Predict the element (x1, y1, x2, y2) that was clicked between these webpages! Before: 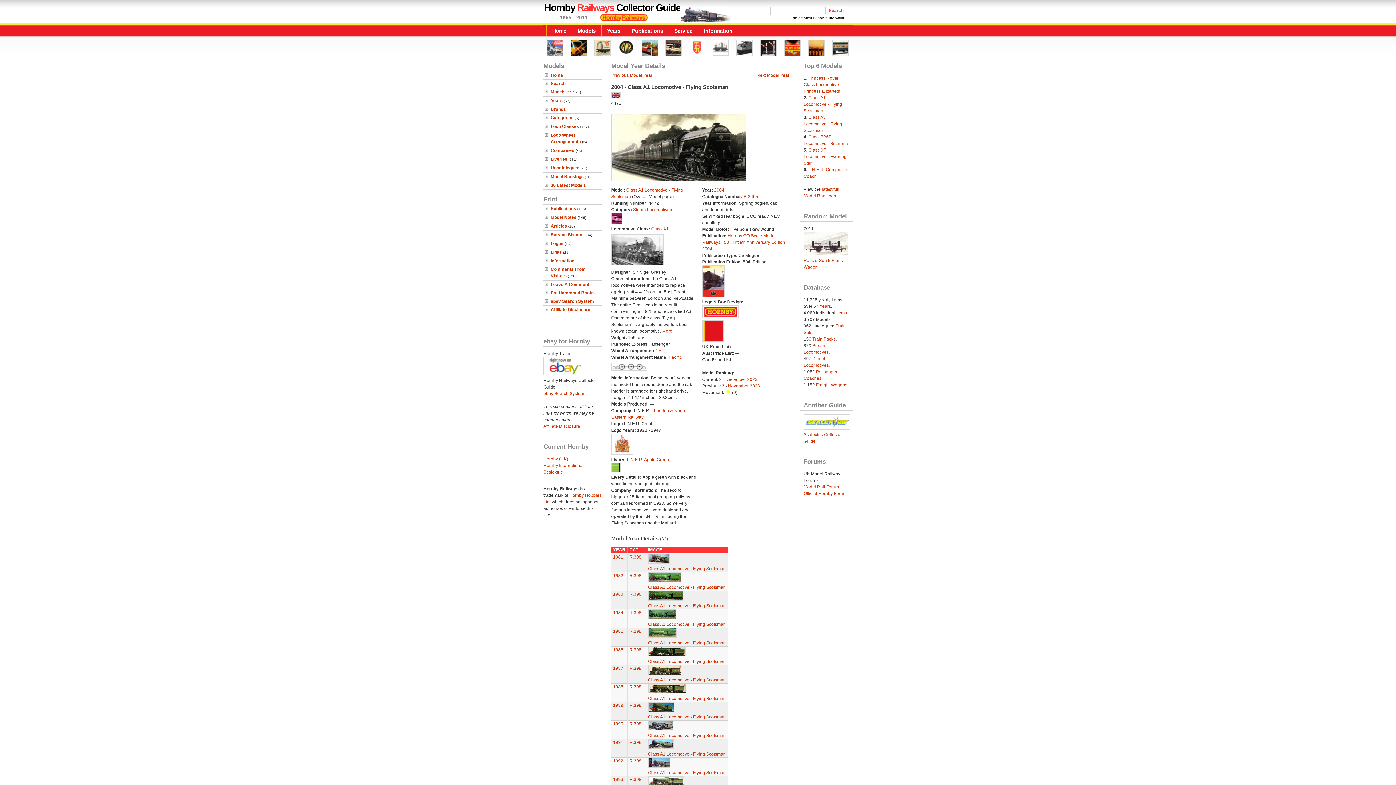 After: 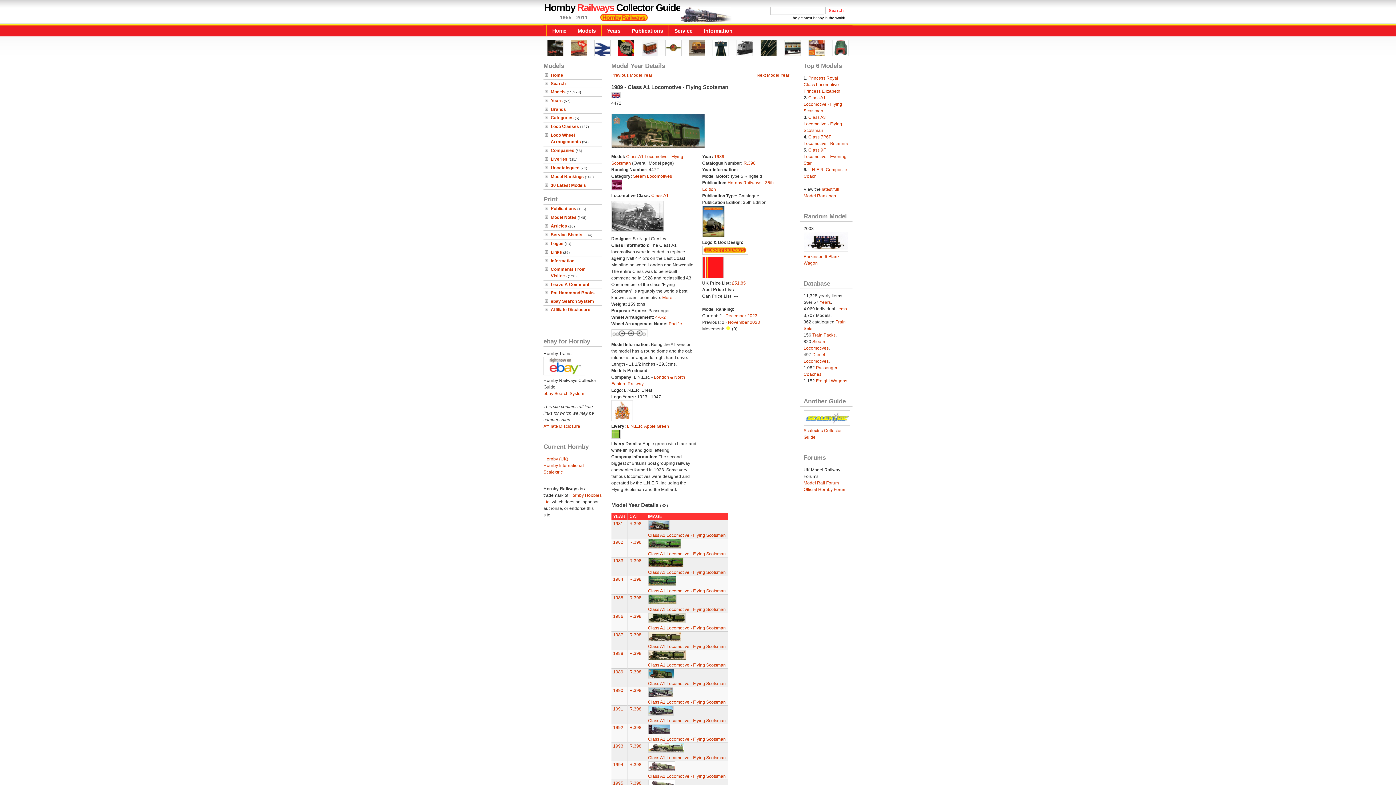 Action: bbox: (648, 714, 726, 720) label: Class A1 Locomotive - Flying Scotsman